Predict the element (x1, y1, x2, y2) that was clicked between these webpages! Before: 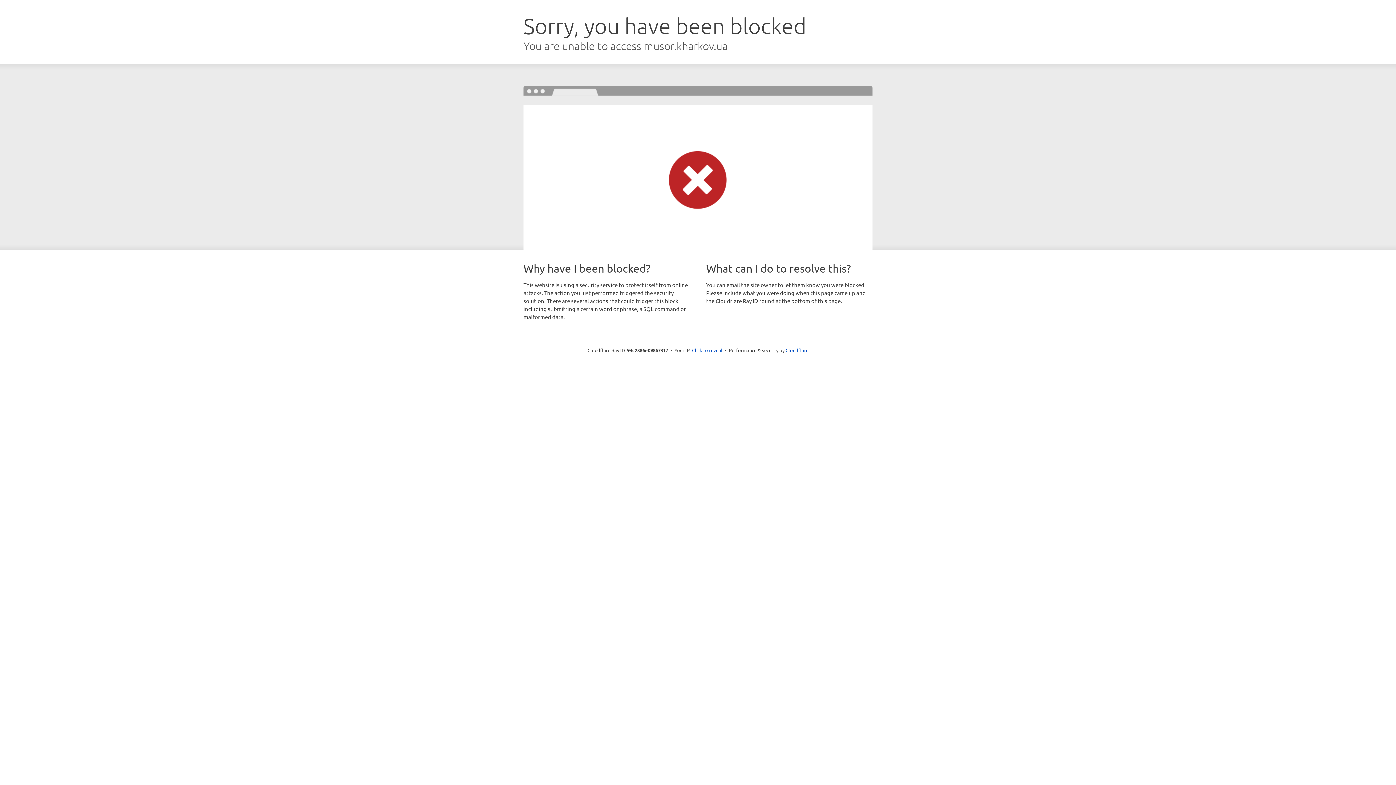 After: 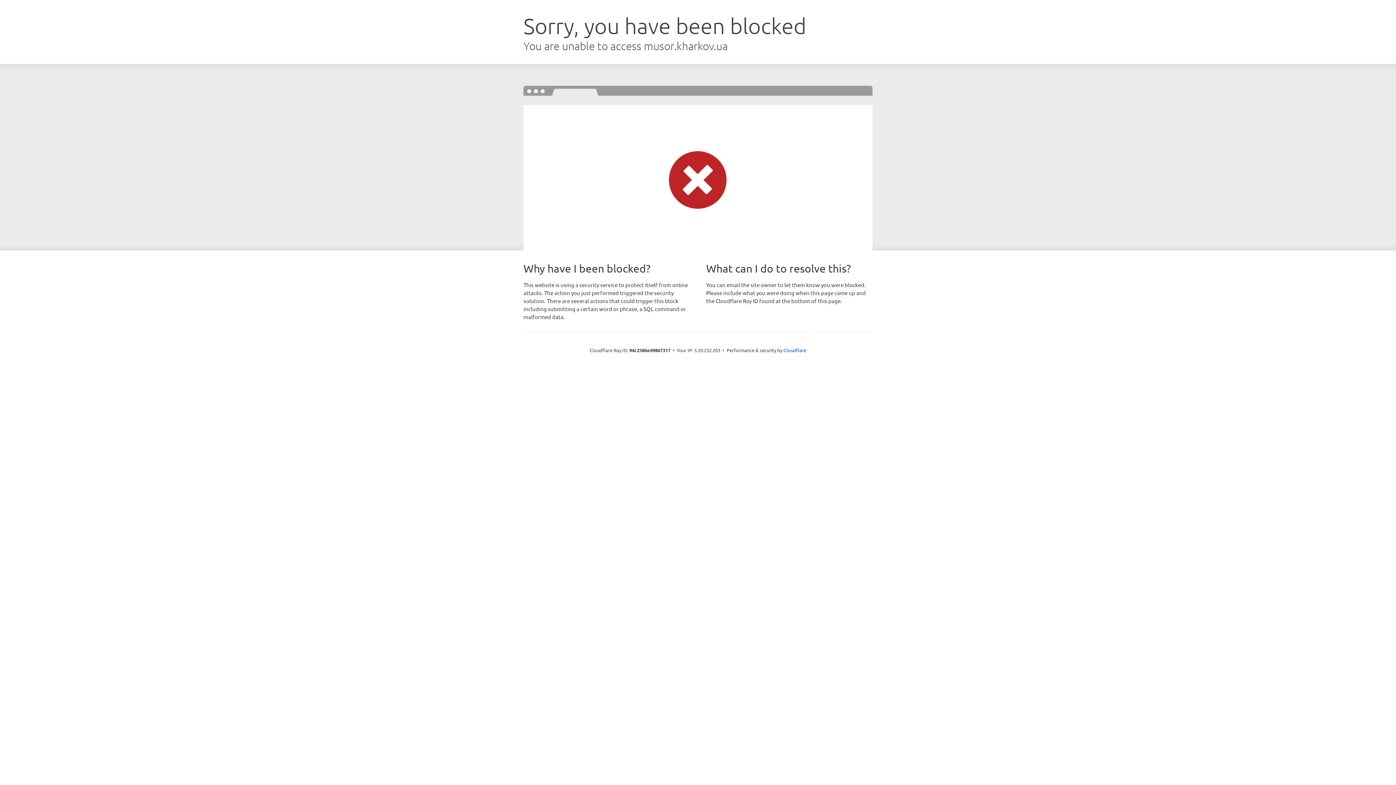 Action: bbox: (692, 346, 722, 353) label: Click to reveal